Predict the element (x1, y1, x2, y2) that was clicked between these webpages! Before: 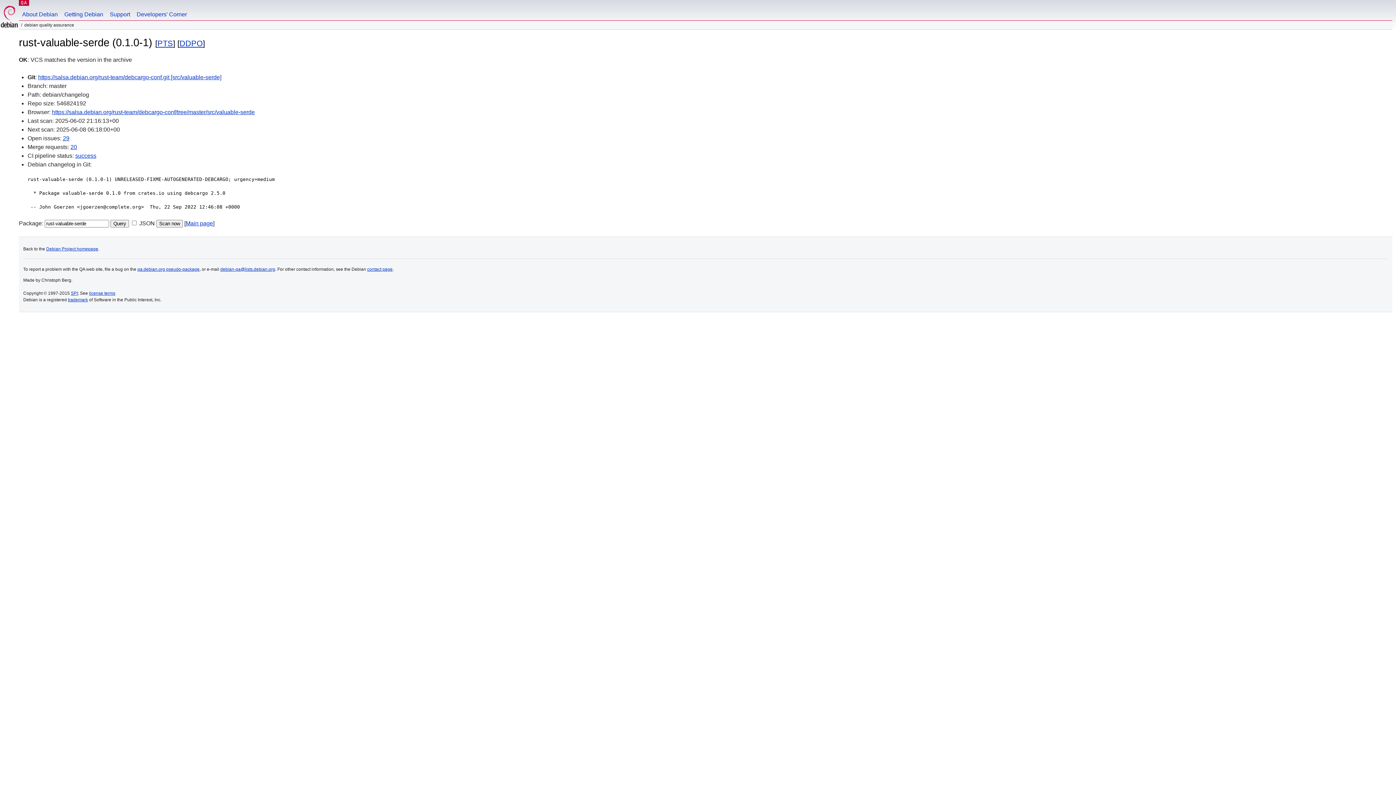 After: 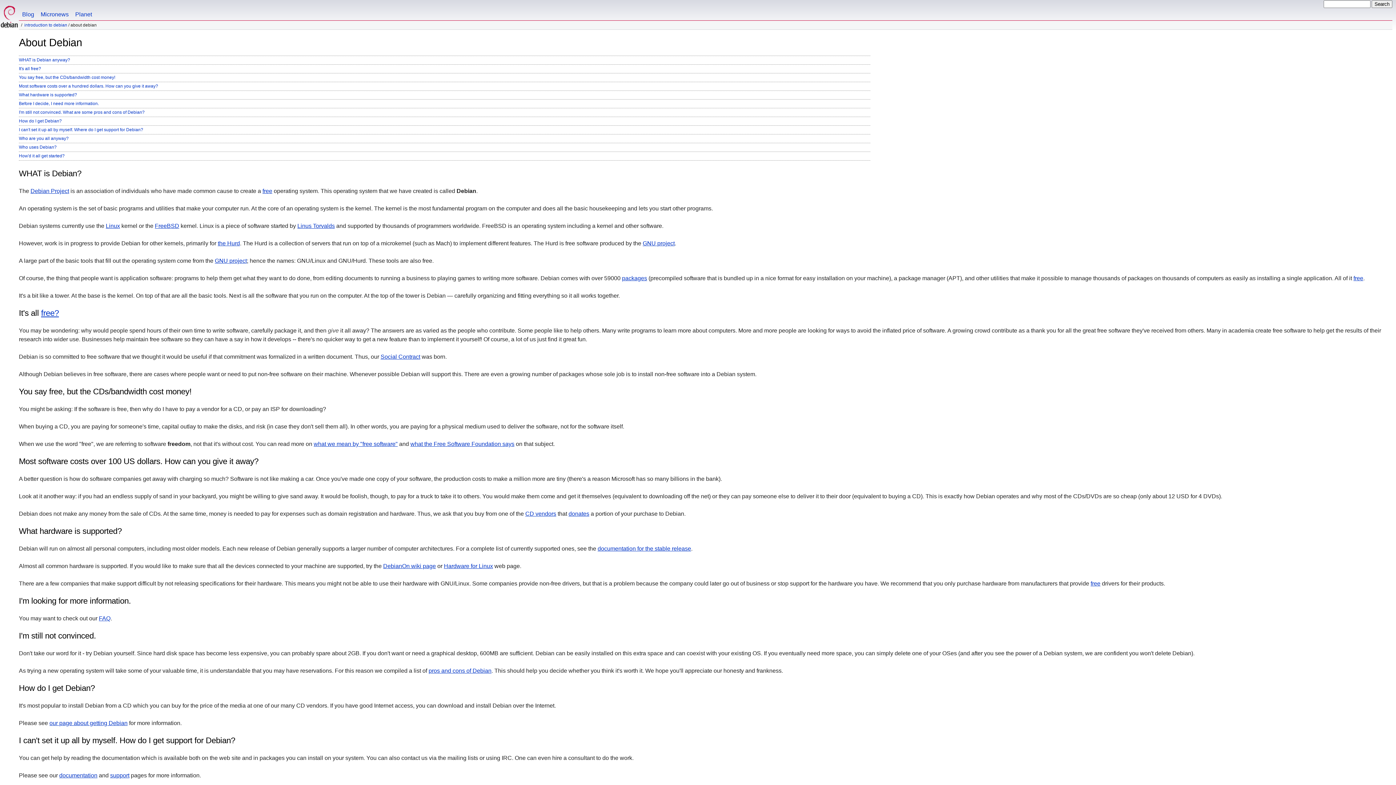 Action: bbox: (18, 0, 61, 20) label: About Debian